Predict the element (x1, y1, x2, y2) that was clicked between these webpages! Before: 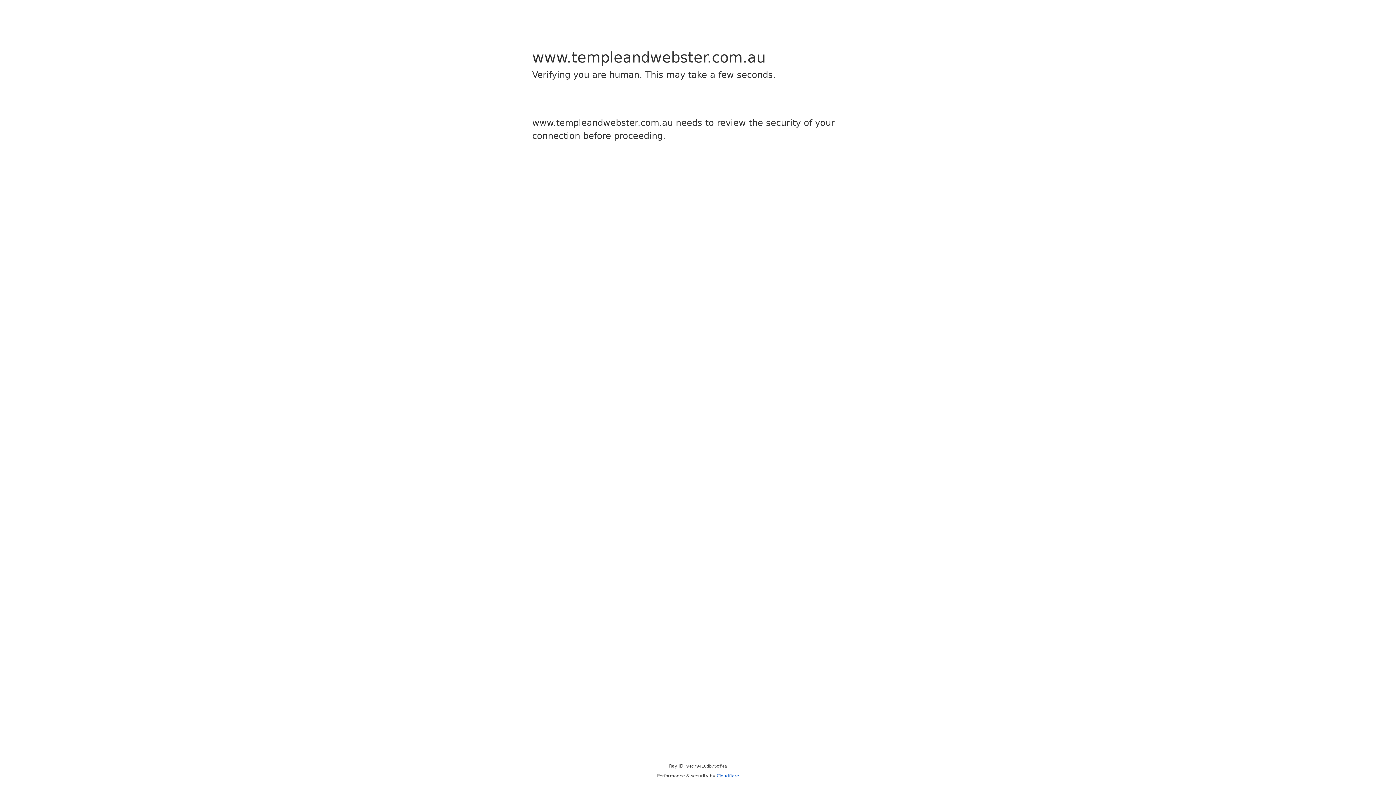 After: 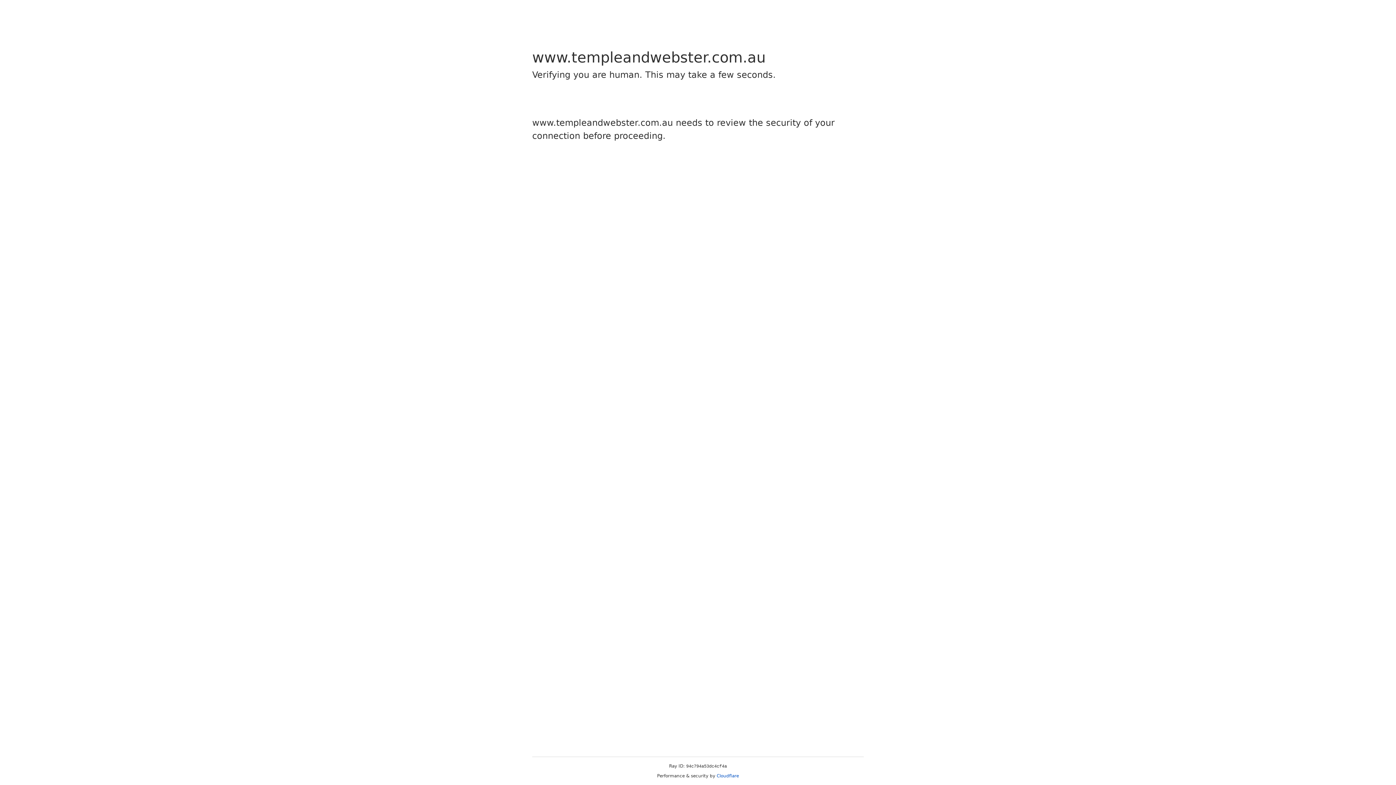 Action: label: Cloudflare bbox: (716, 773, 739, 778)